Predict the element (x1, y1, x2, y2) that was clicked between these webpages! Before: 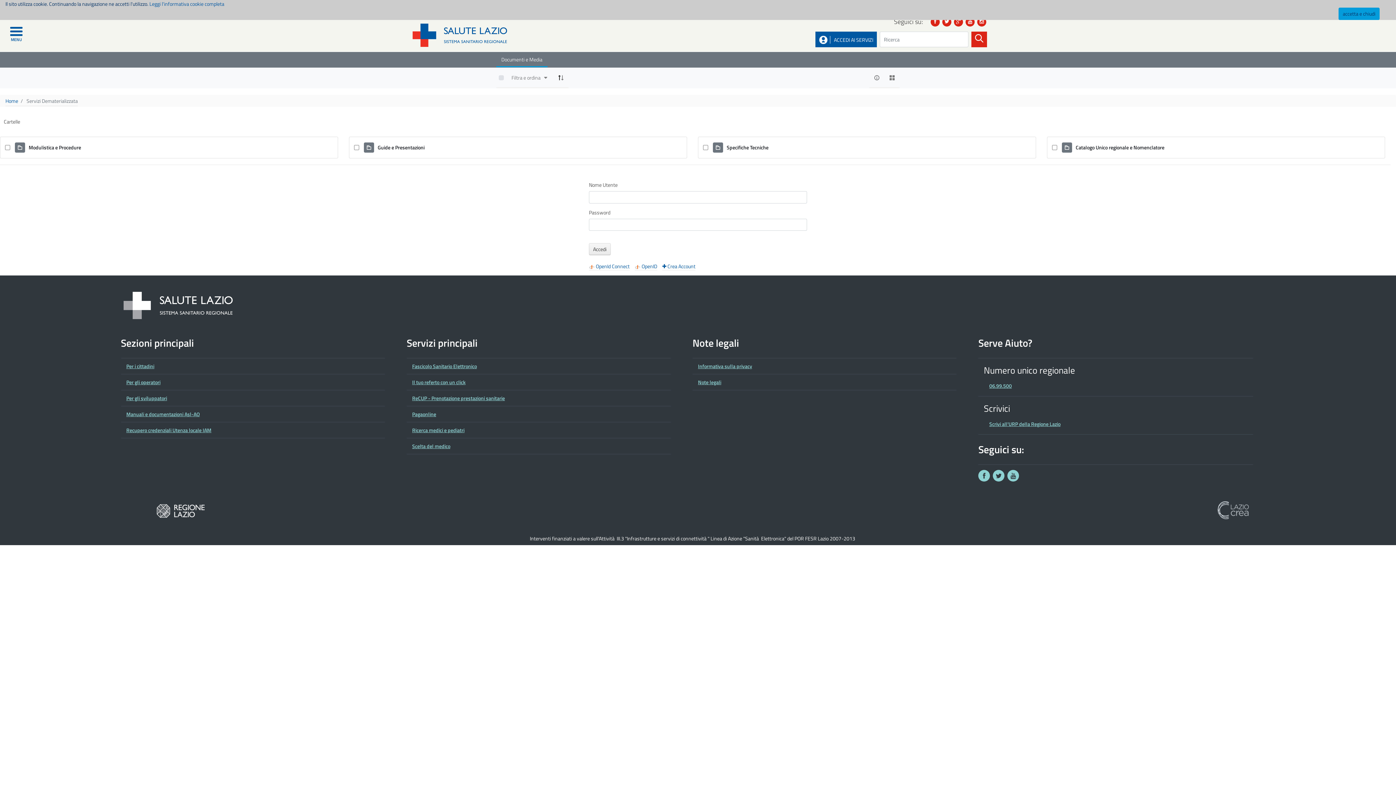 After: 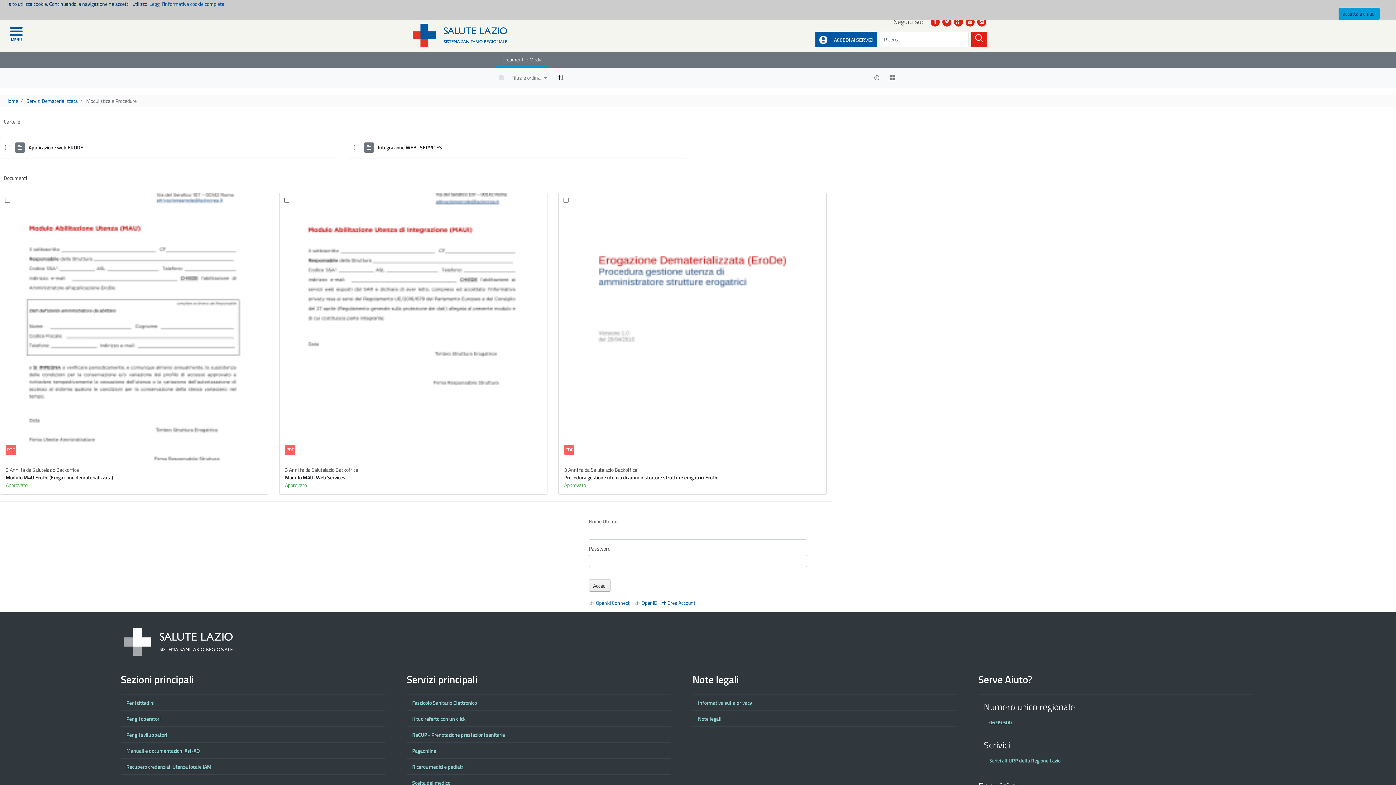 Action: label: Modulistica e Procedure bbox: (28, 143, 81, 151)